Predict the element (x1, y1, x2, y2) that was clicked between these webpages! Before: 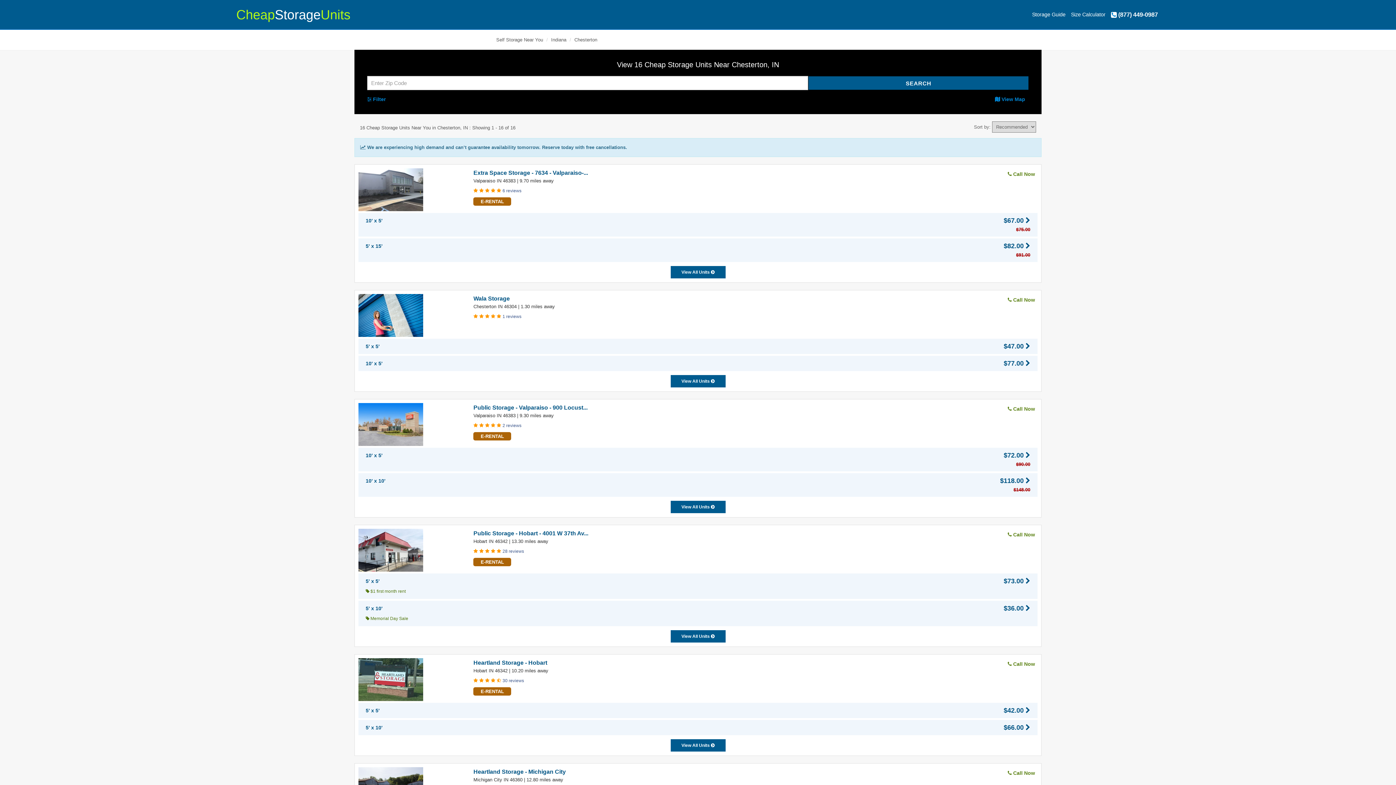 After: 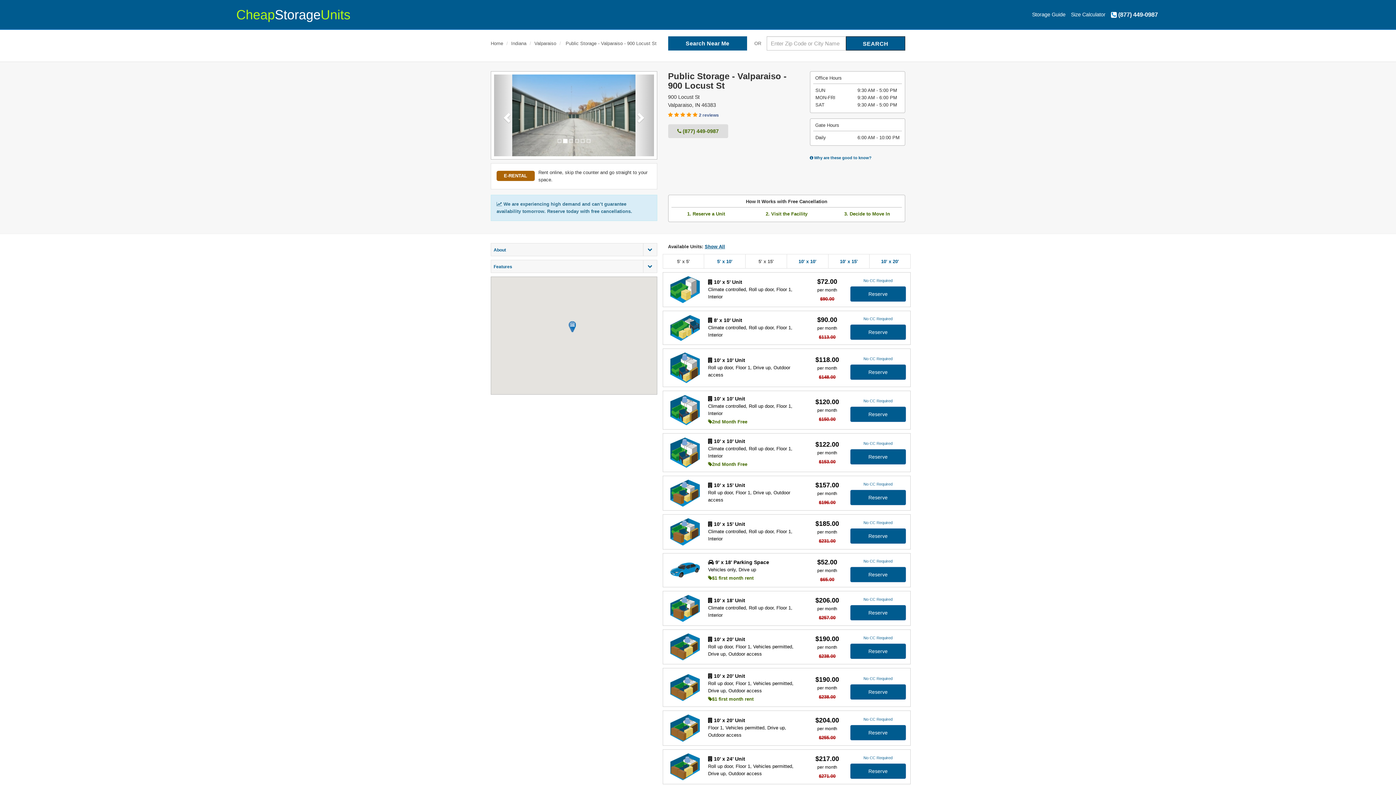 Action: bbox: (358, 403, 462, 446)